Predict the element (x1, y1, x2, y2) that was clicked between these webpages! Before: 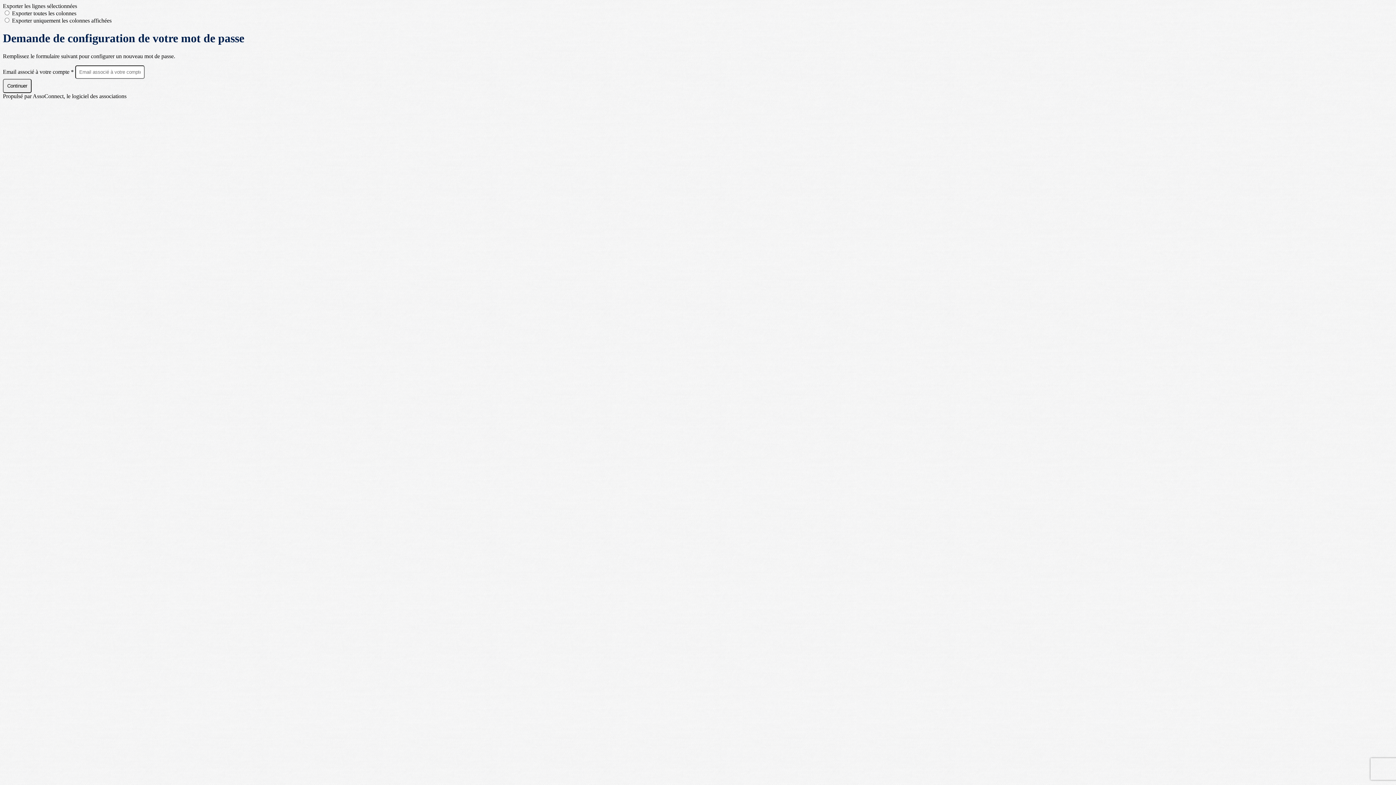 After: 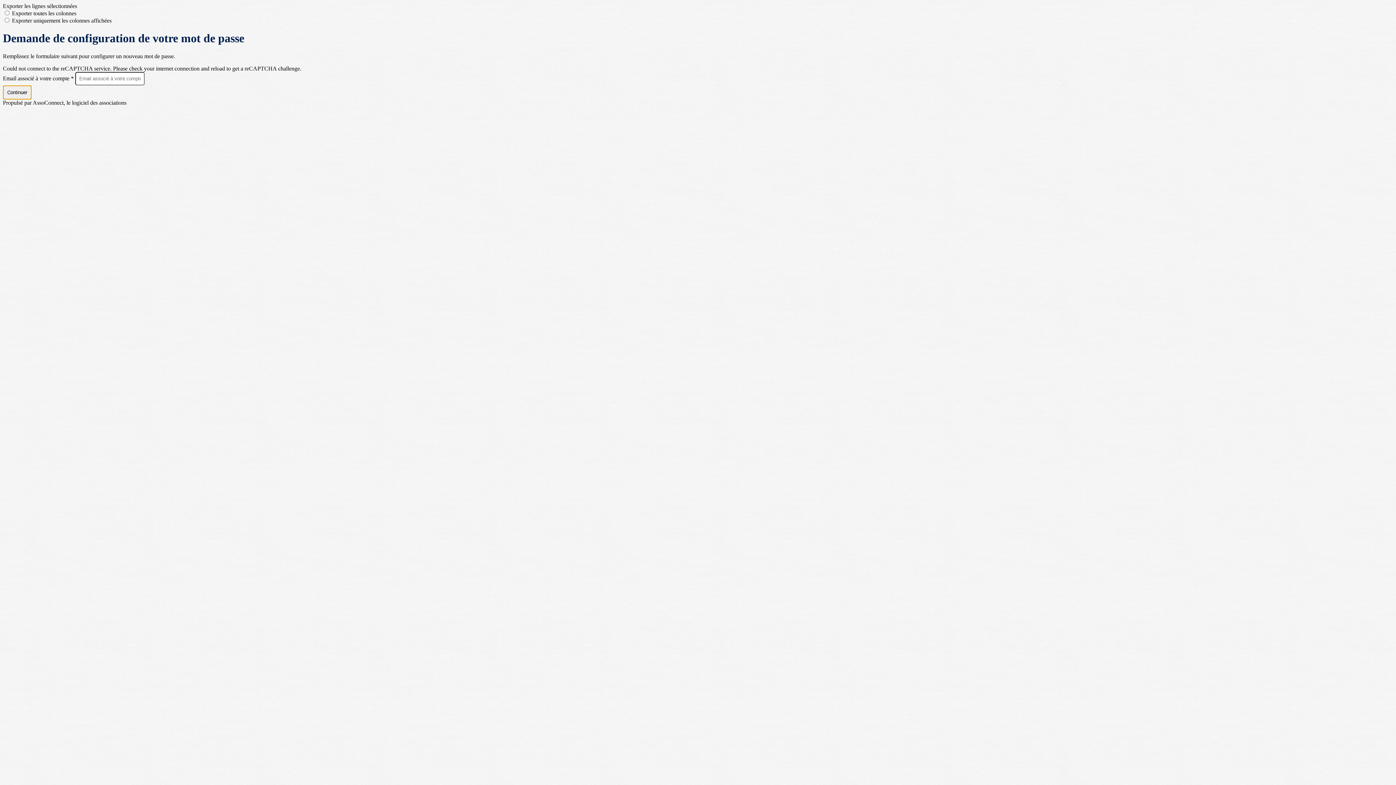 Action: bbox: (2, 78, 31, 93) label: Continuer